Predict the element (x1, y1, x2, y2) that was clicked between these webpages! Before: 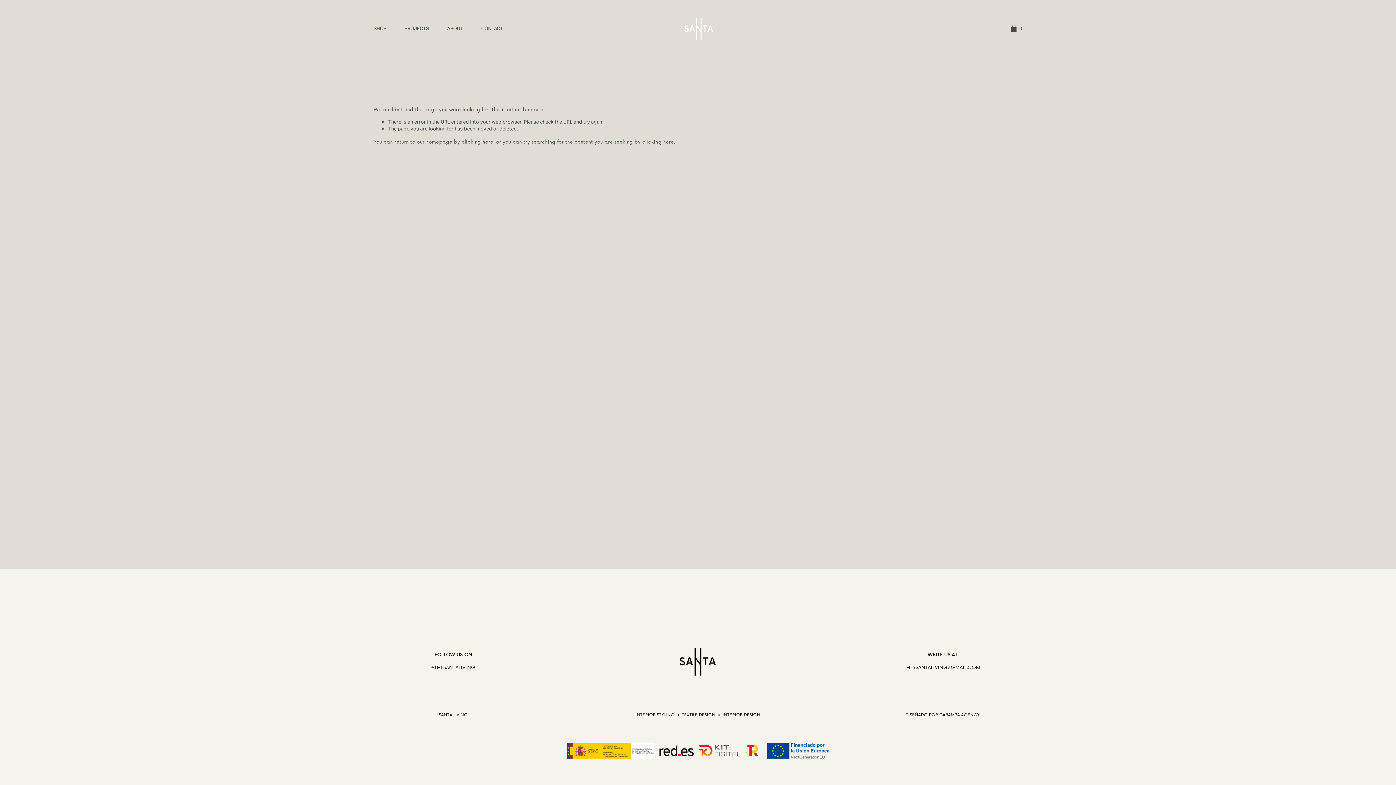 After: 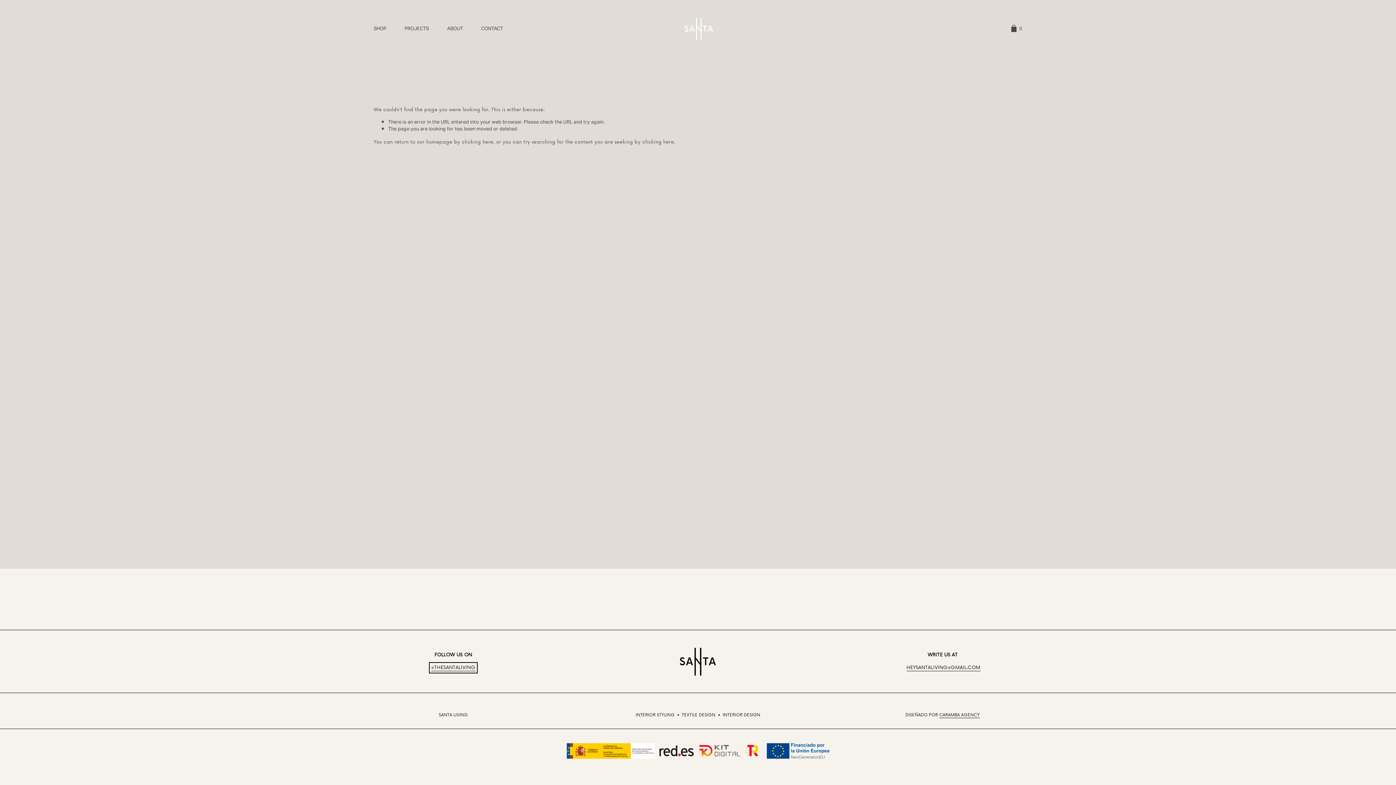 Action: label: @THESANTALIVING bbox: (431, 664, 475, 671)